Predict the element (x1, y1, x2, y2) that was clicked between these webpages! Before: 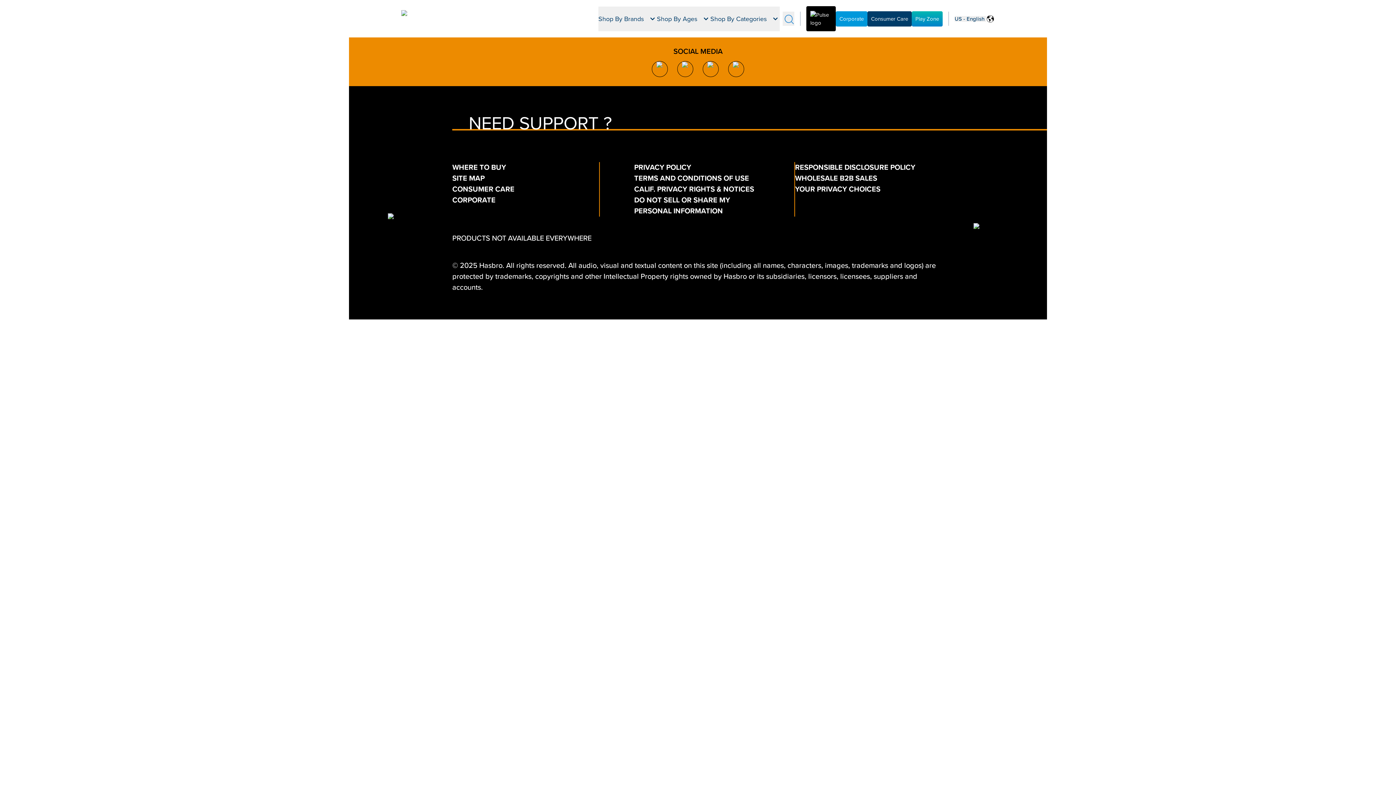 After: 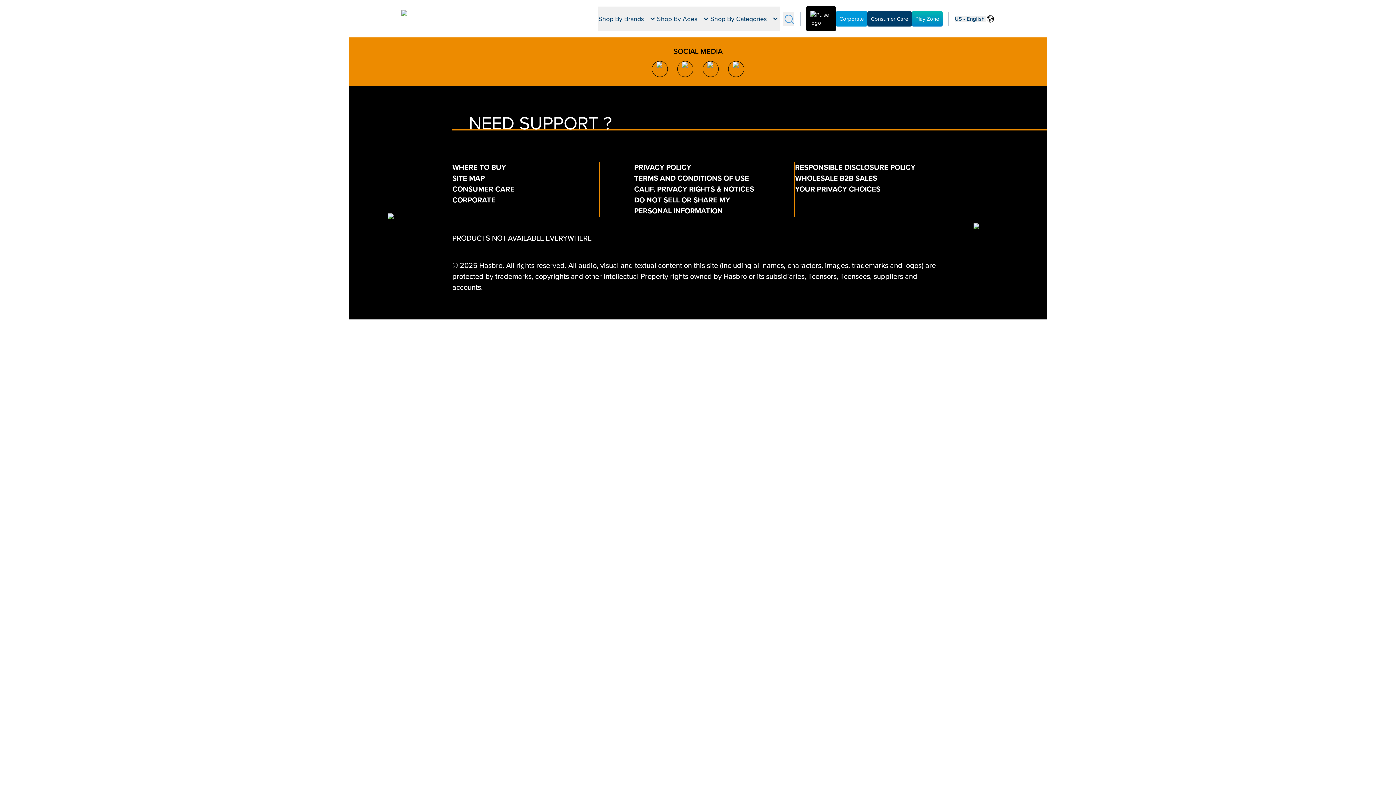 Action: bbox: (912, 11, 942, 26) label: Play Zone